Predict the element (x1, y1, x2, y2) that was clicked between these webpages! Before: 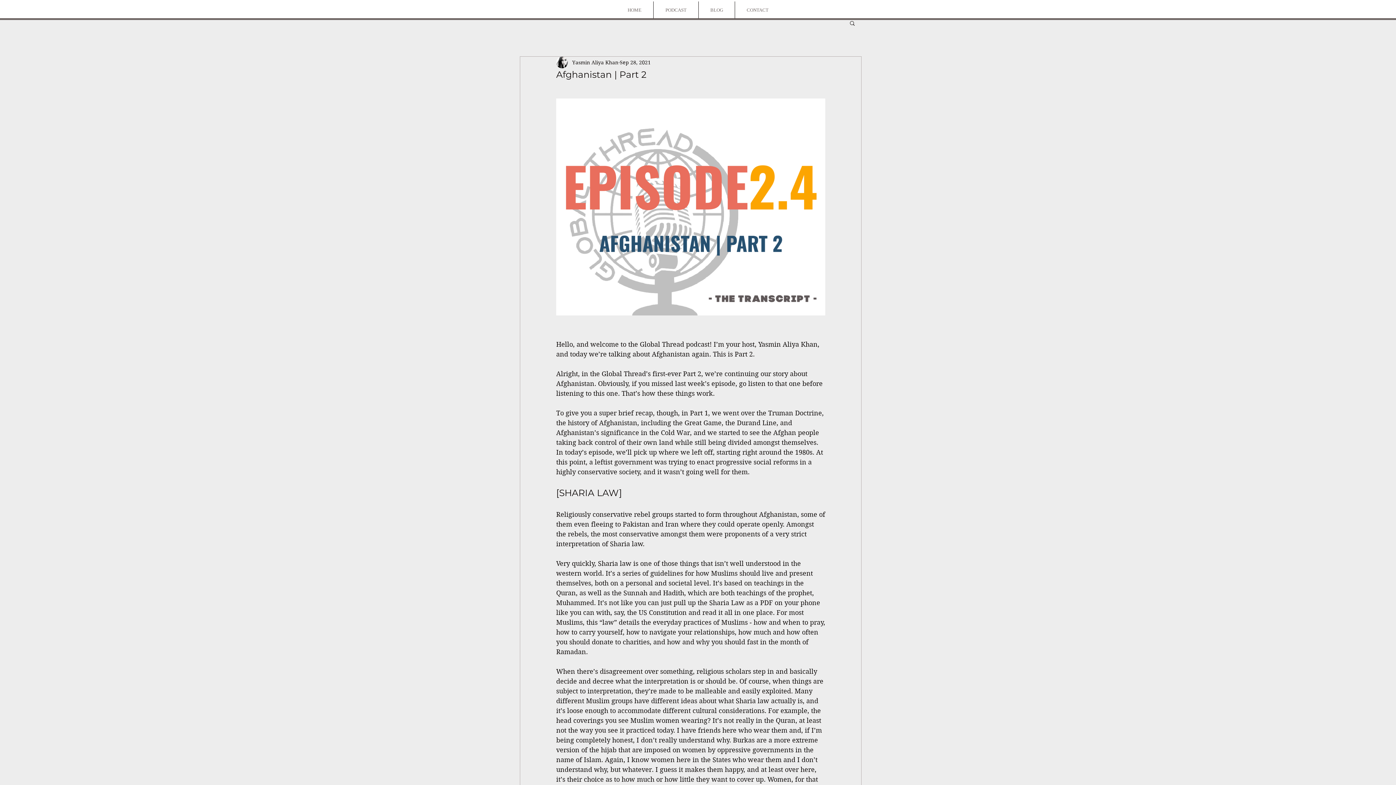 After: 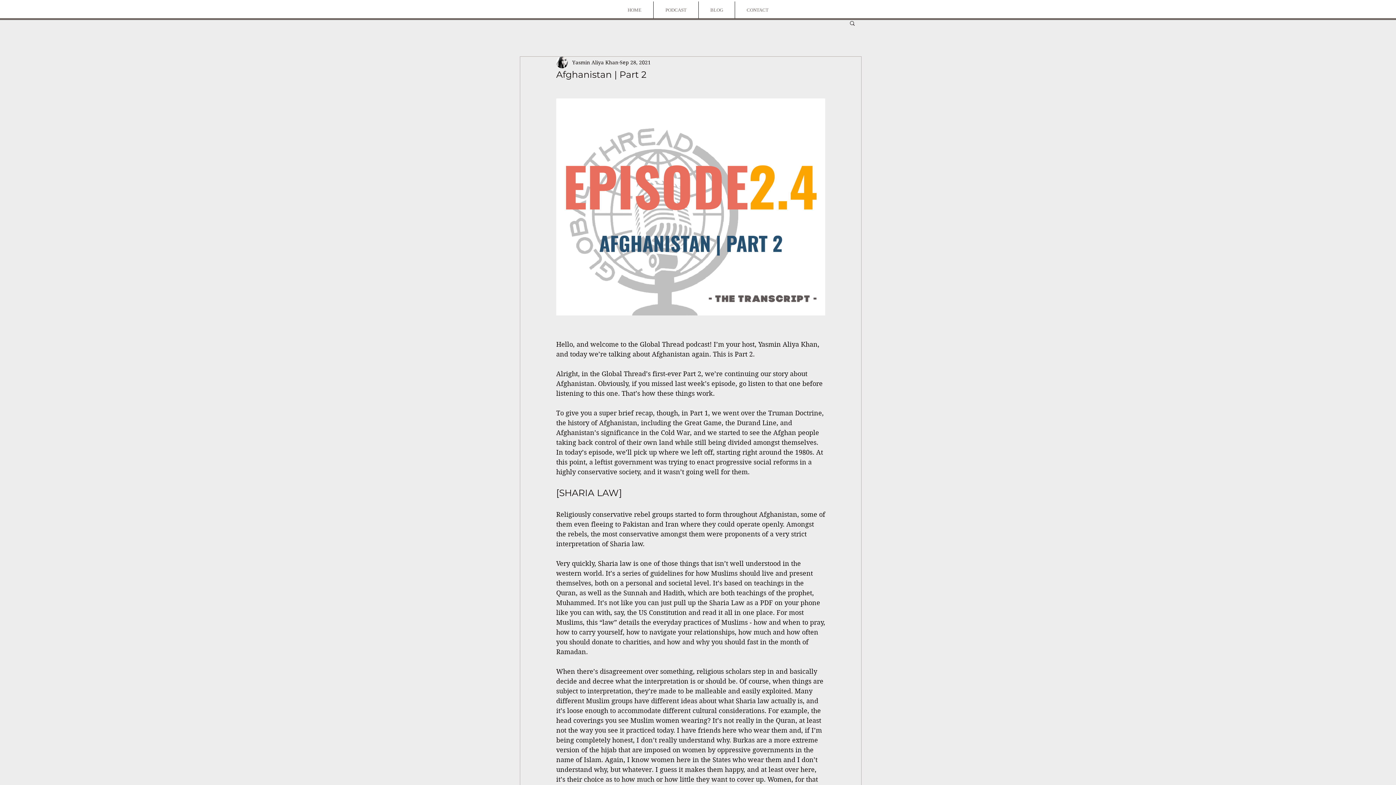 Action: label: Search bbox: (849, 20, 856, 25)